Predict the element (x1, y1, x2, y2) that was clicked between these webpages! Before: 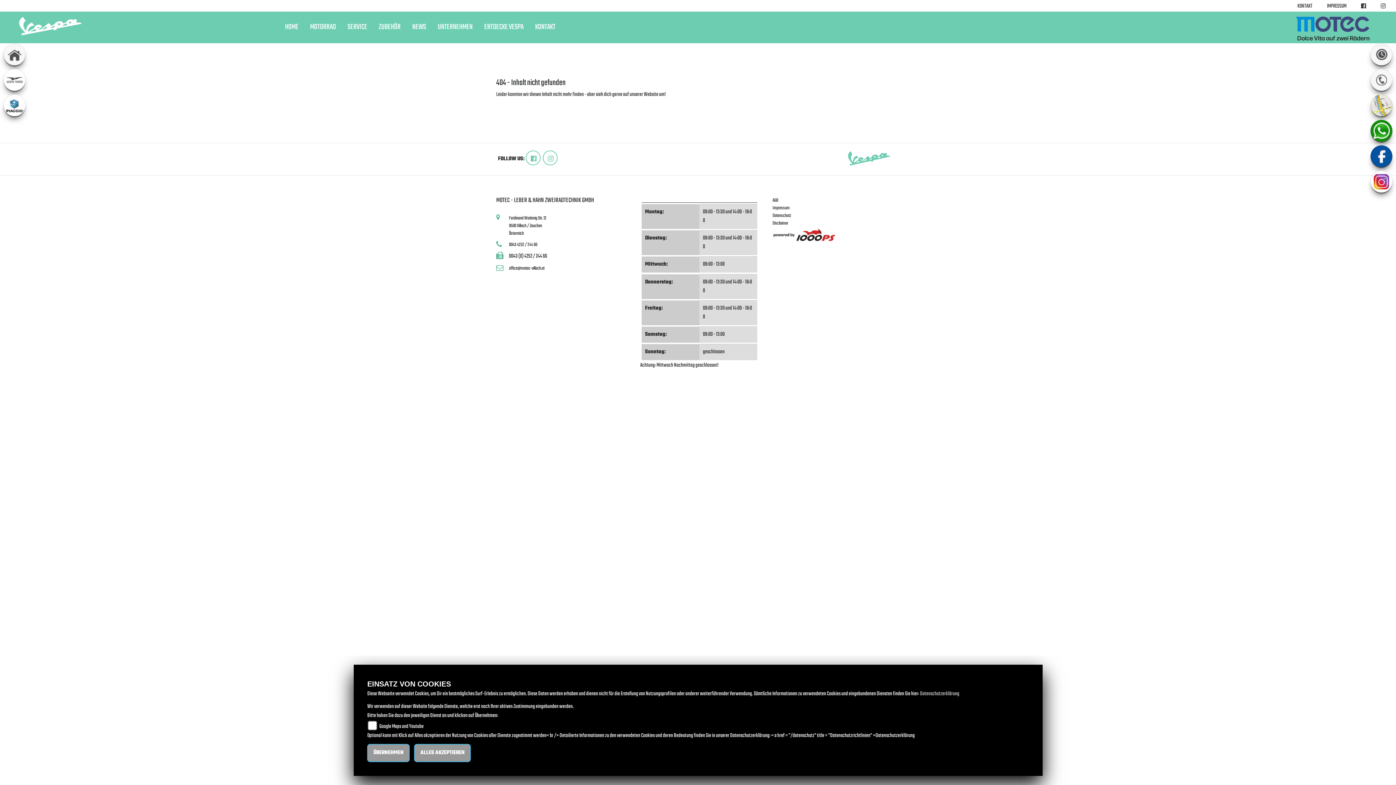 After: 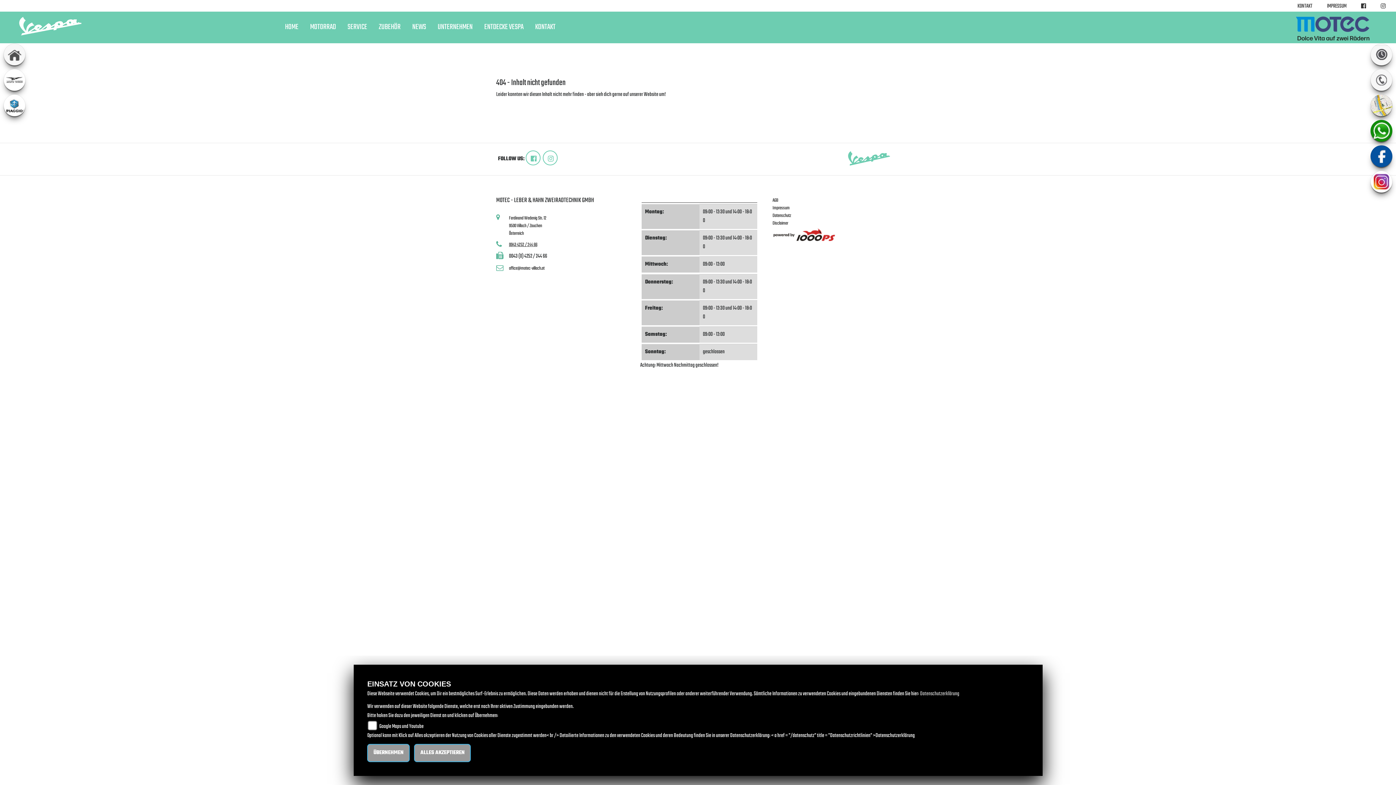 Action: label: 0043 4252 / 244 66 bbox: (509, 241, 623, 248)